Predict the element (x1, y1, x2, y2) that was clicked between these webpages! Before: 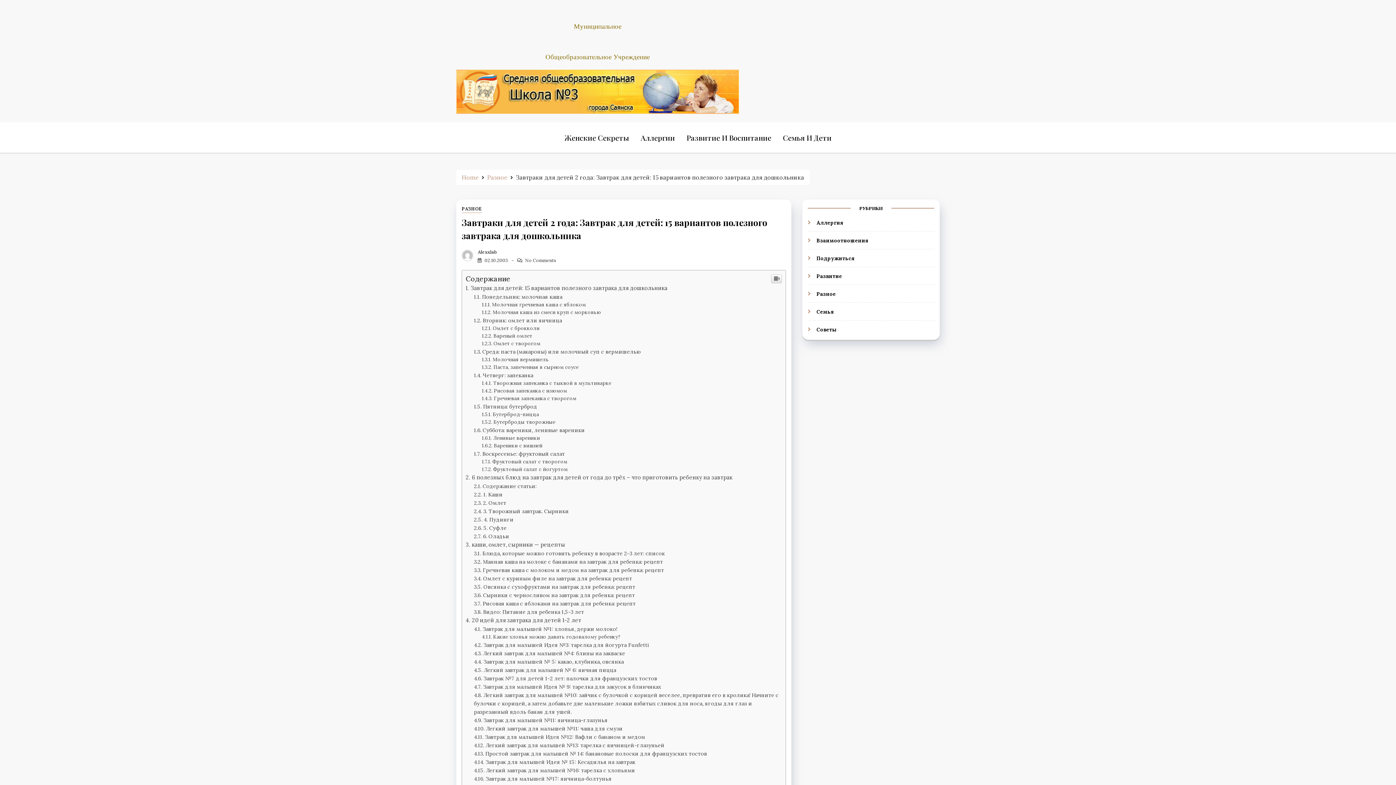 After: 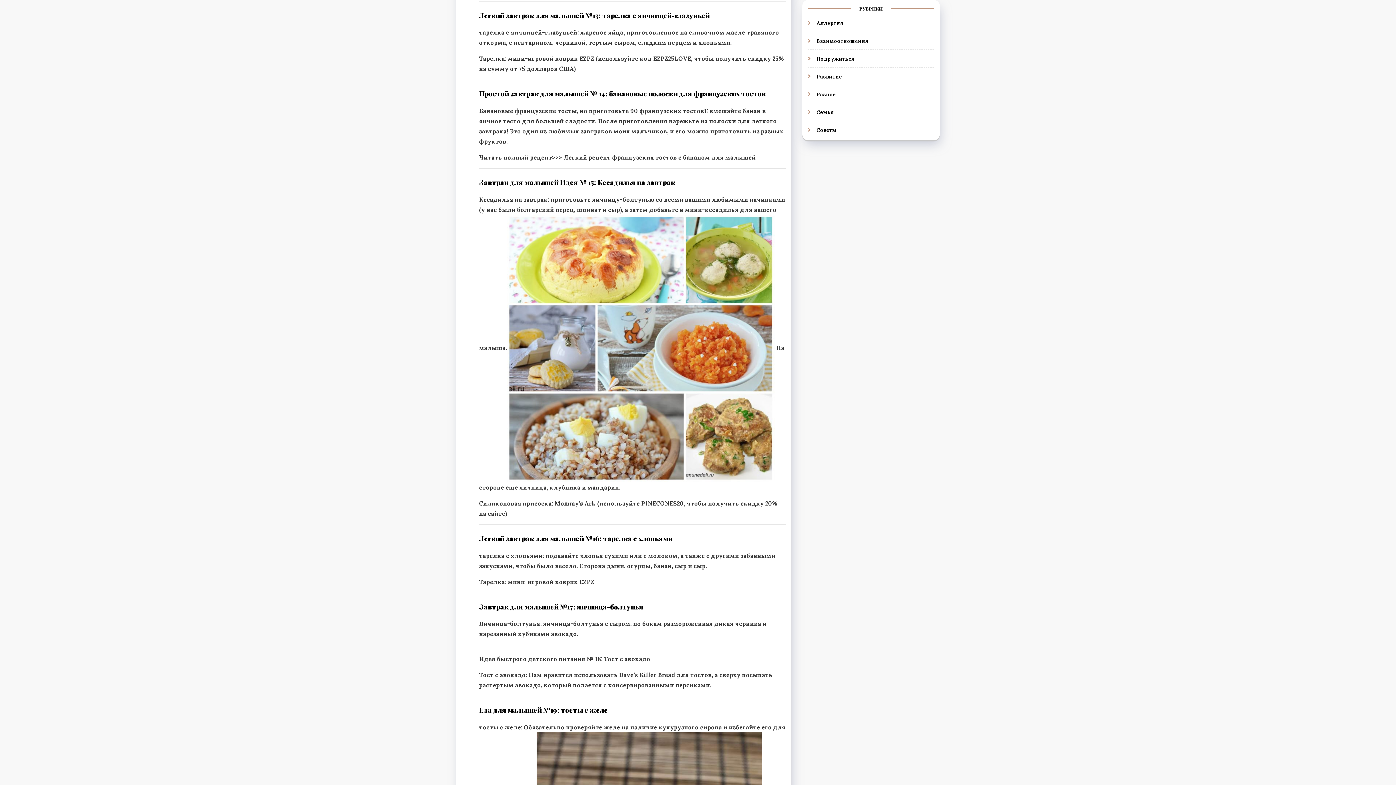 Action: label: Легкий завтрак для малышей №13: тарелка с яичницей-глазуньей bbox: (474, 742, 664, 749)